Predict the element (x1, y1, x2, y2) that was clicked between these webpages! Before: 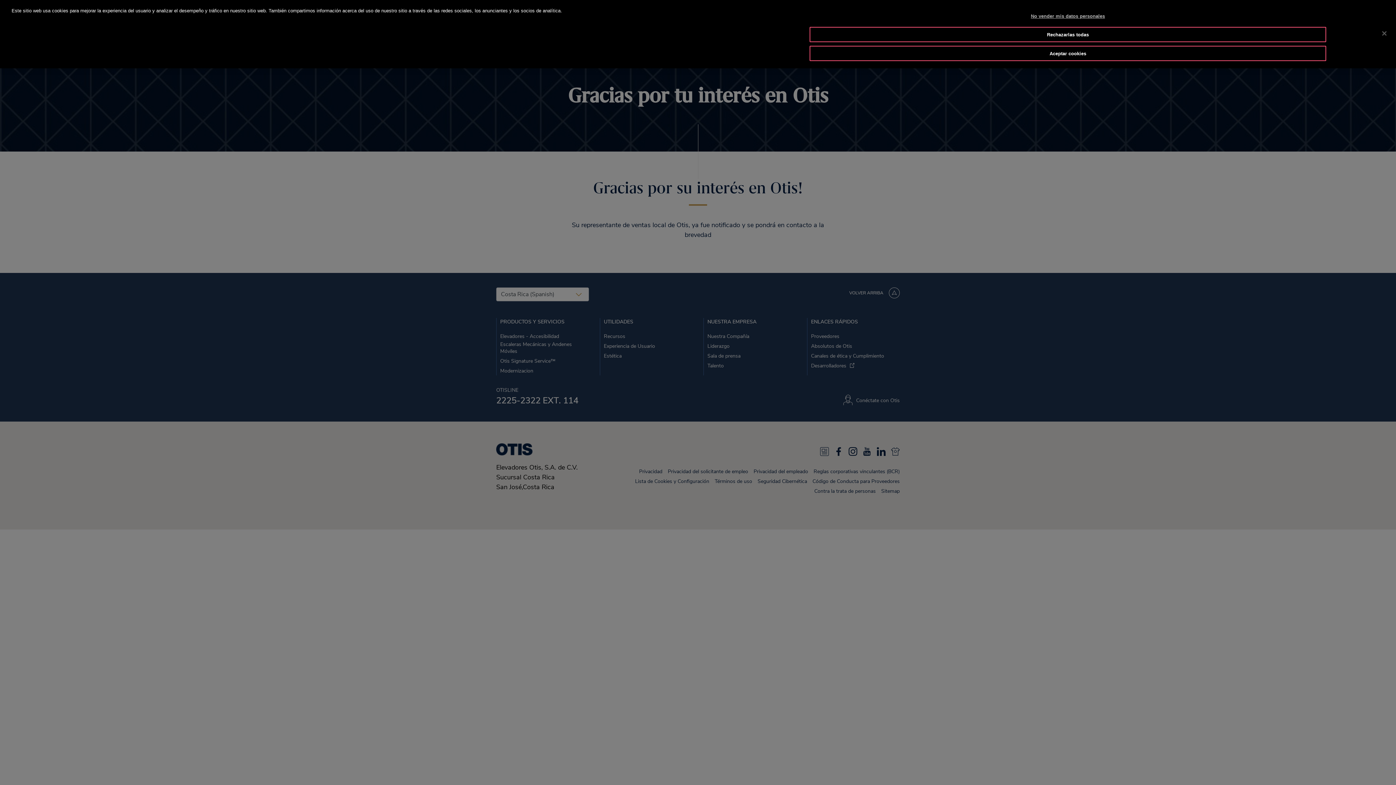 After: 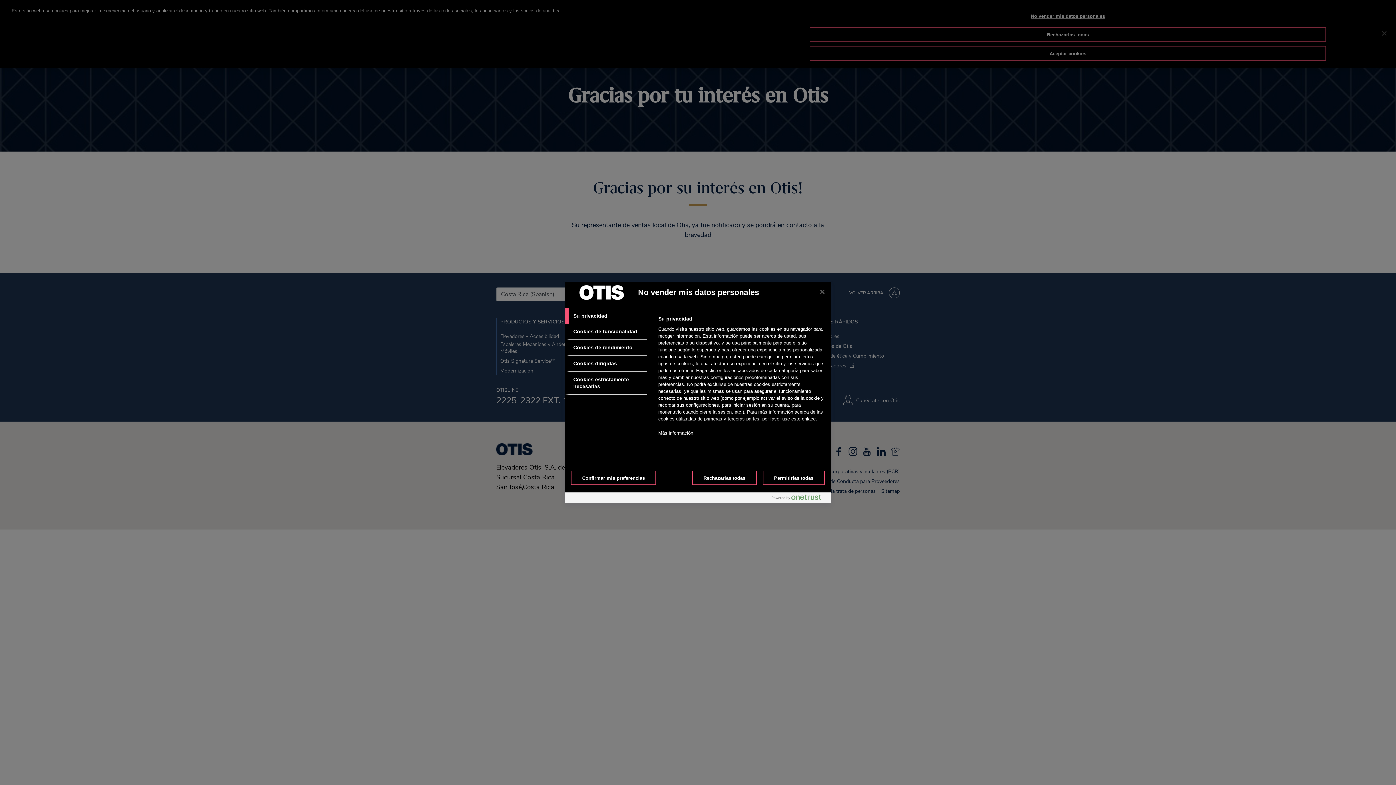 Action: label: No vender mis datos personales bbox: (809, 9, 1326, 23)